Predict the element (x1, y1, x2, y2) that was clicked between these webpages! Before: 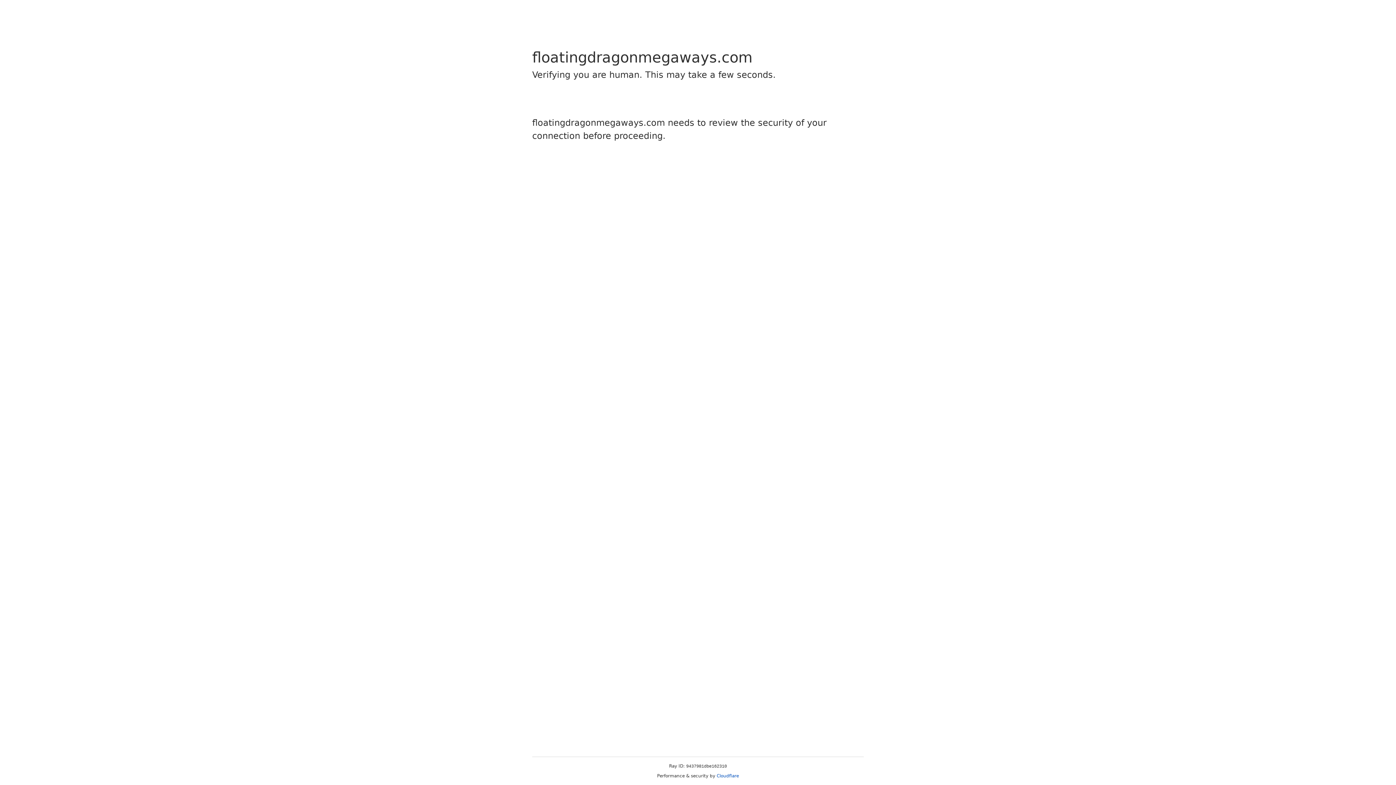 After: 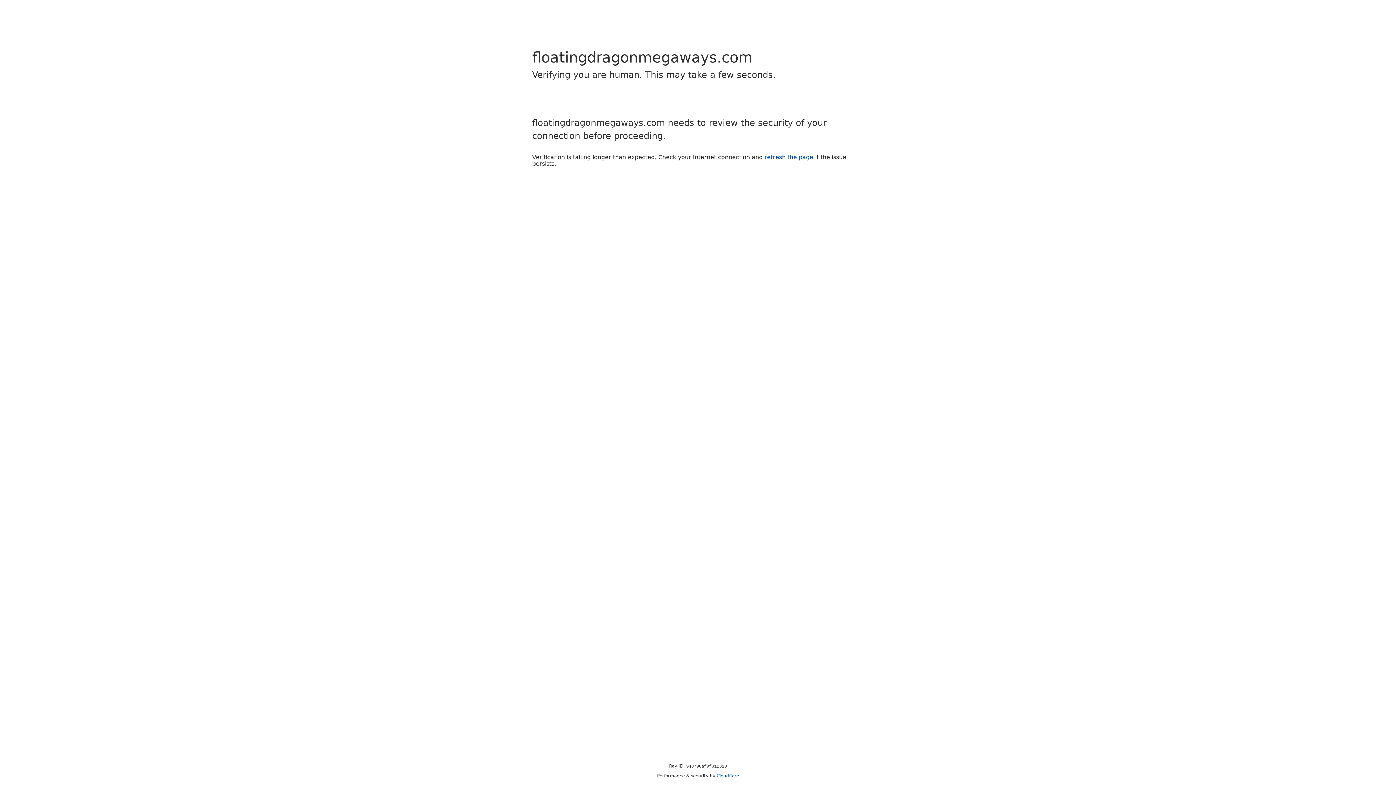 Action: bbox: (716, 773, 739, 778) label: Cloudflare